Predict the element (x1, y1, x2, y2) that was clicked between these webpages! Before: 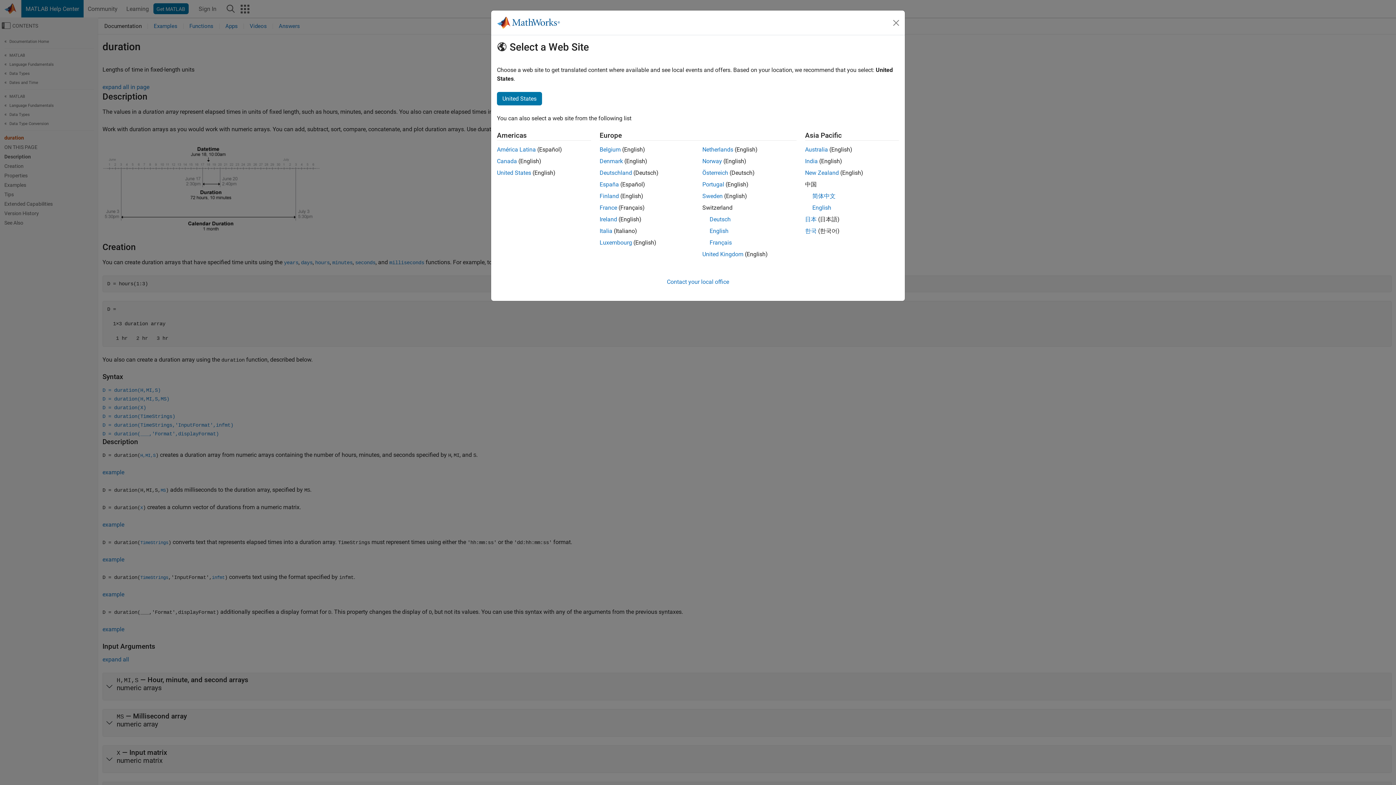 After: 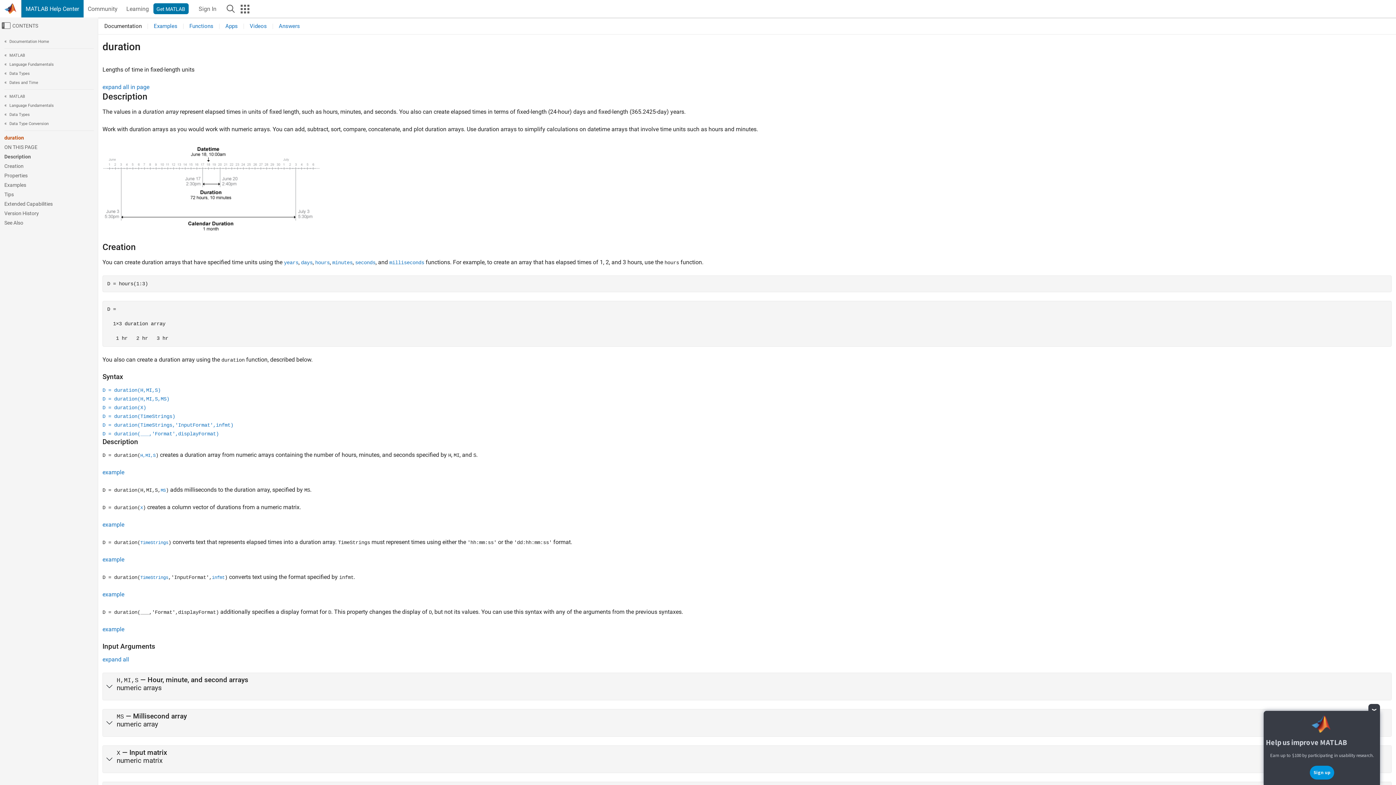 Action: label: Netherlands bbox: (702, 146, 733, 153)